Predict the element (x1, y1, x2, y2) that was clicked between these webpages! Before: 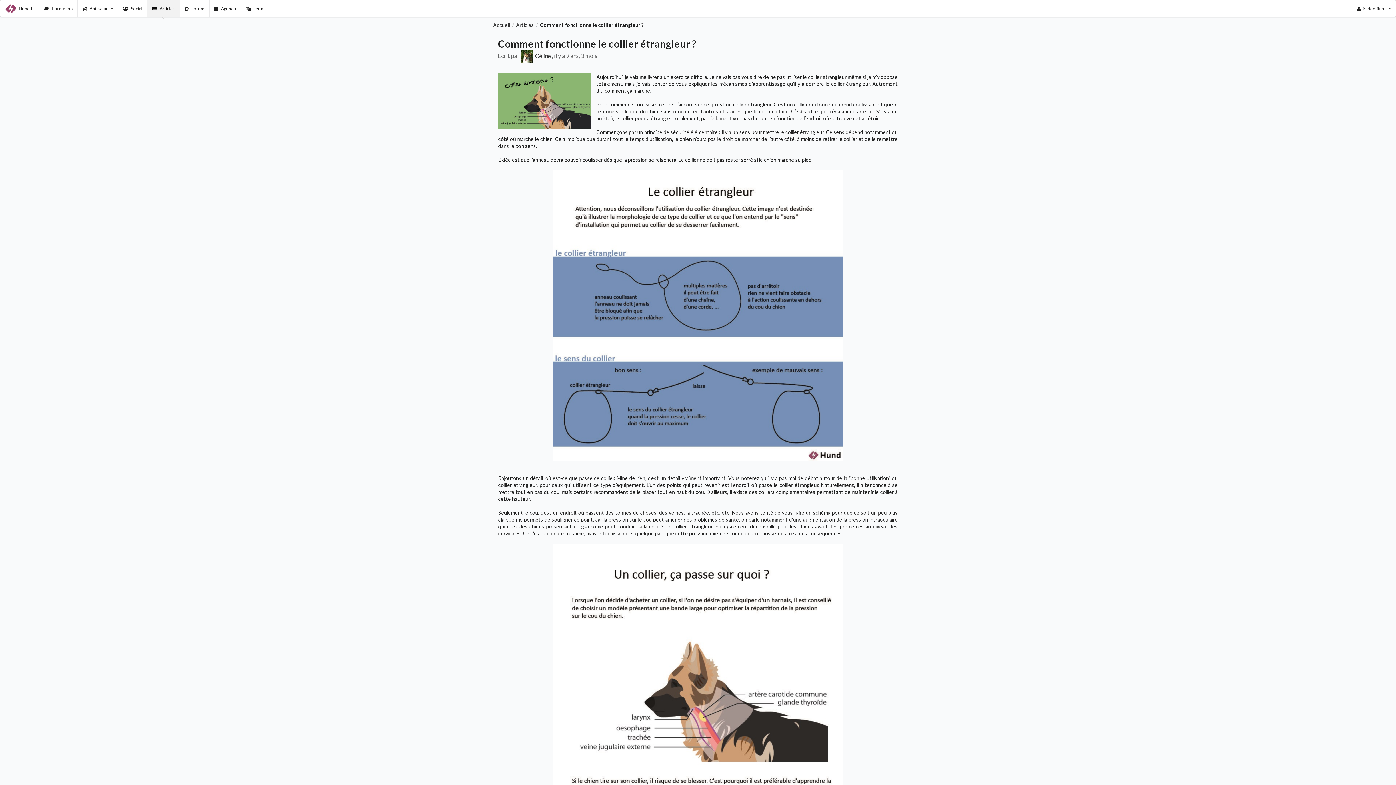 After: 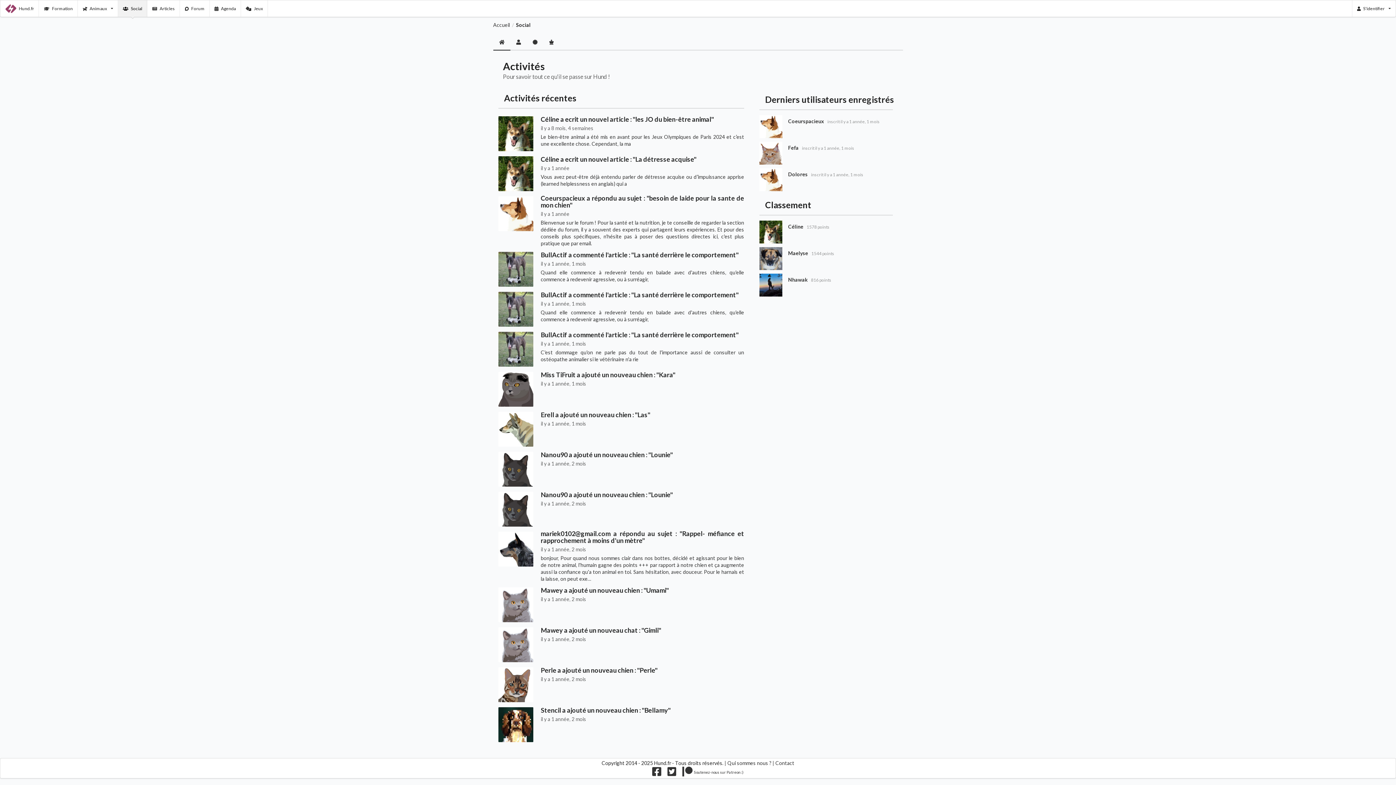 Action: label: Social bbox: (118, 0, 147, 16)